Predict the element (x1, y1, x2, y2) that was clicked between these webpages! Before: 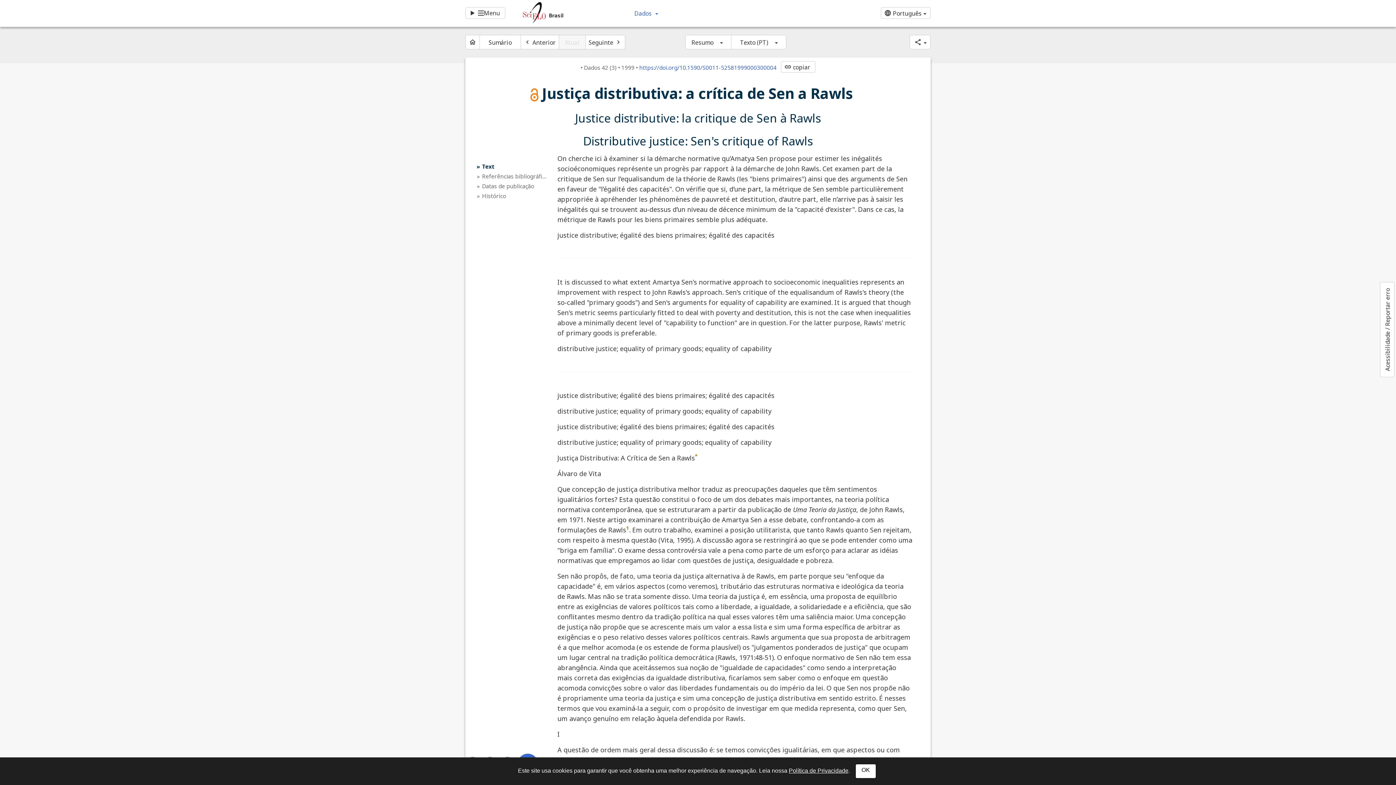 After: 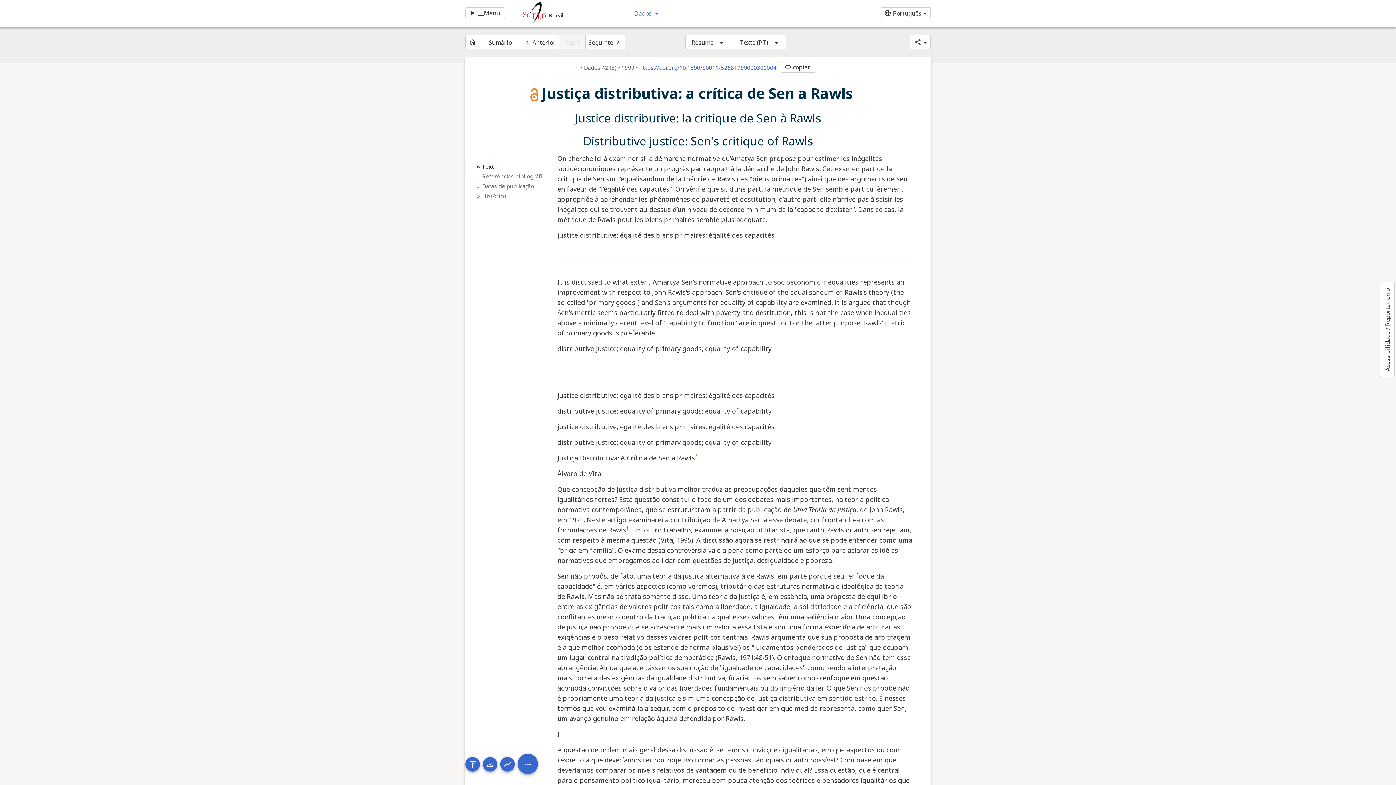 Action: label: OK bbox: (855, 764, 876, 778)